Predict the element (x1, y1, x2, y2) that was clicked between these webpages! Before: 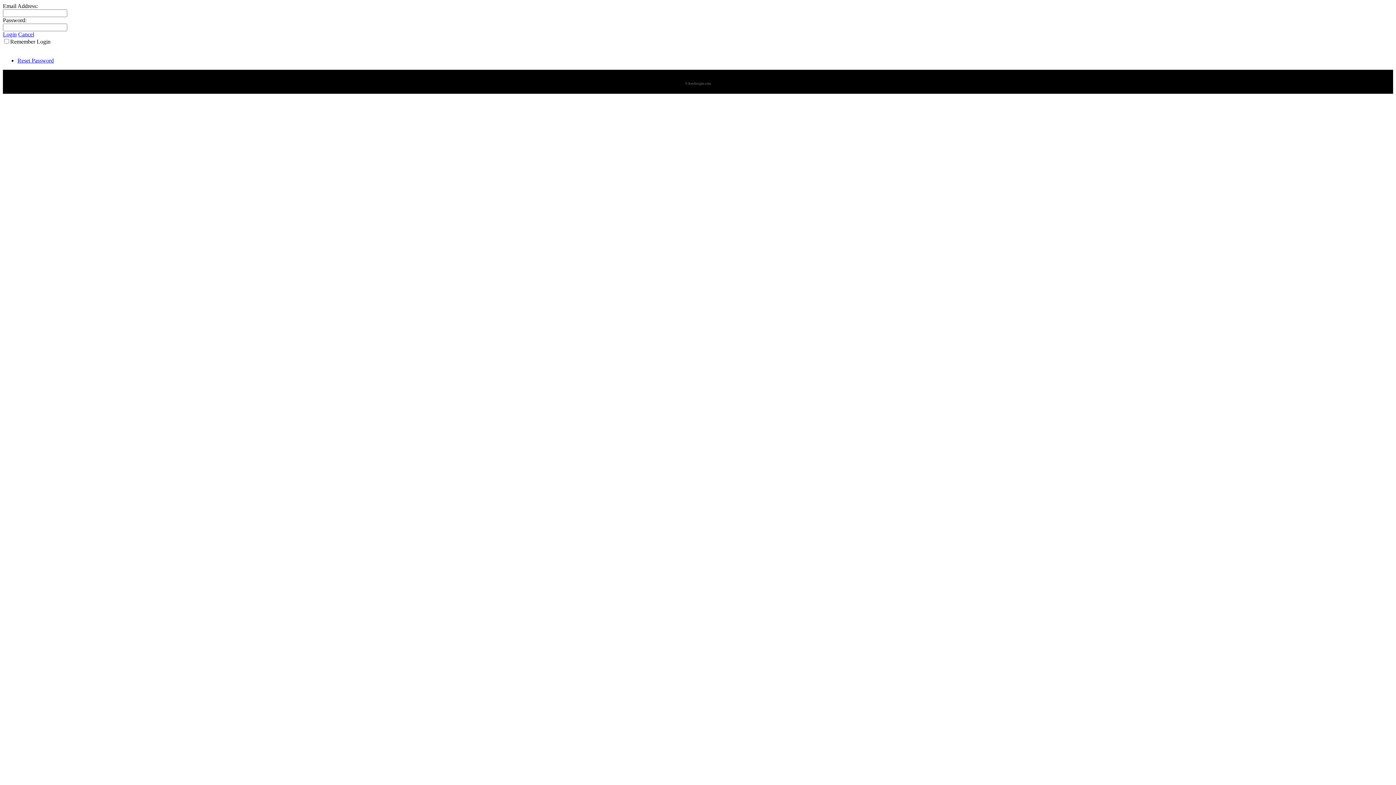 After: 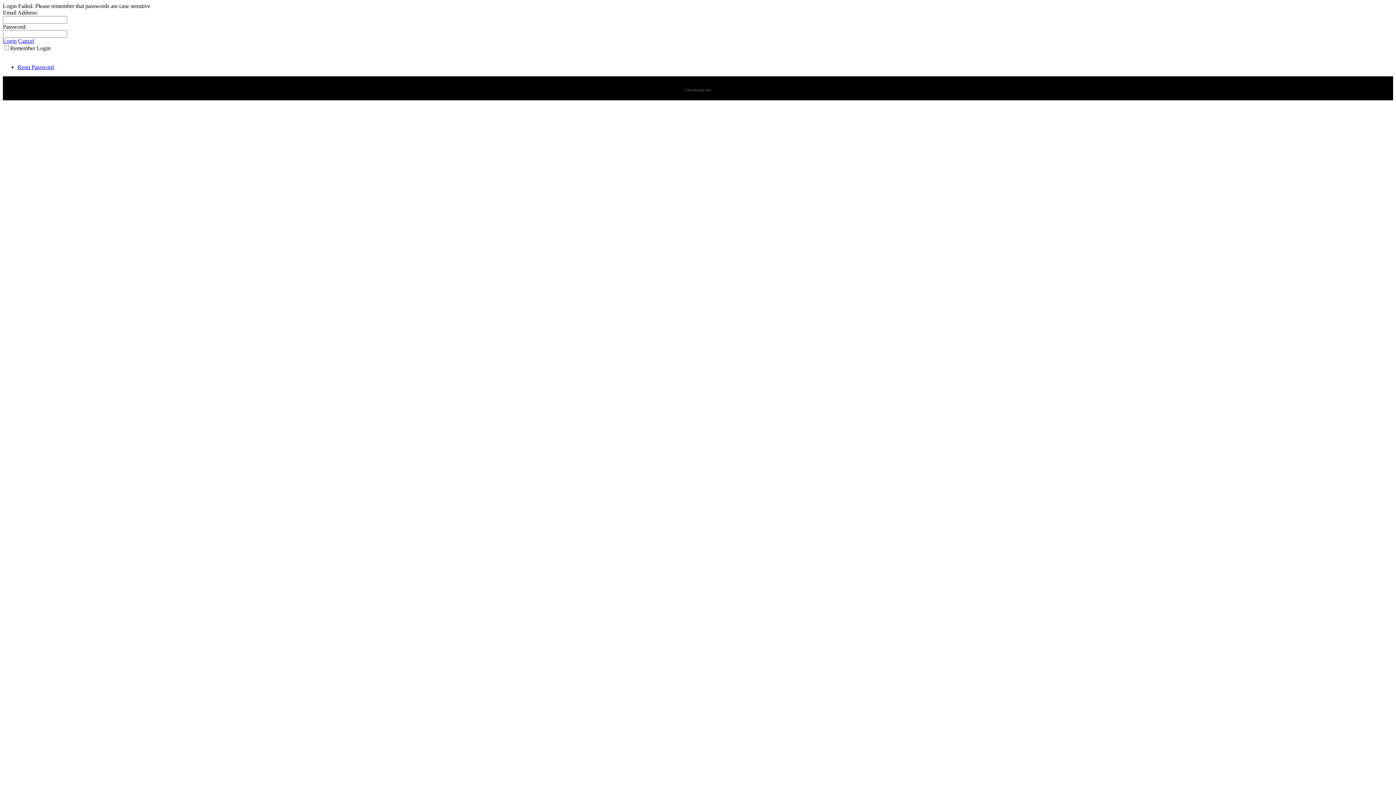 Action: label: Login bbox: (2, 31, 16, 37)